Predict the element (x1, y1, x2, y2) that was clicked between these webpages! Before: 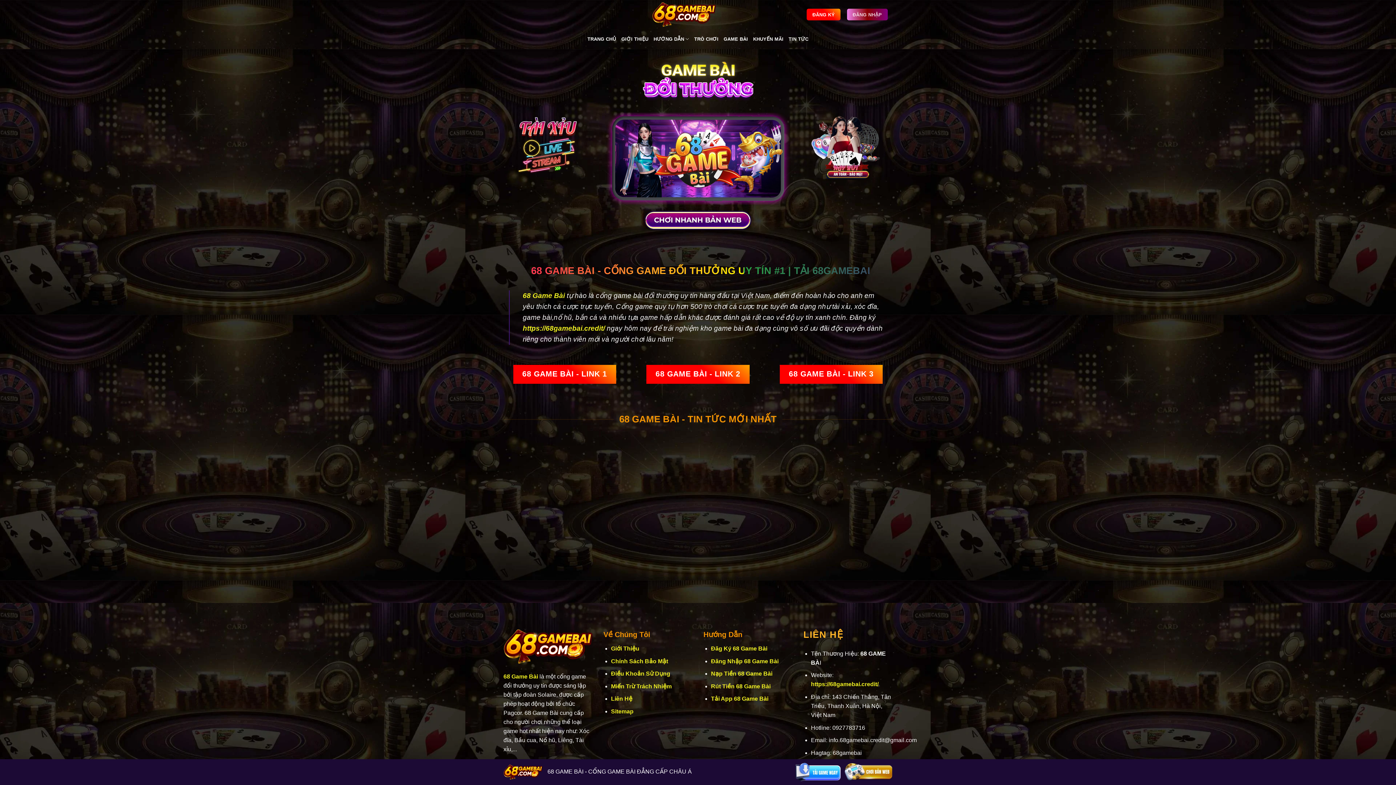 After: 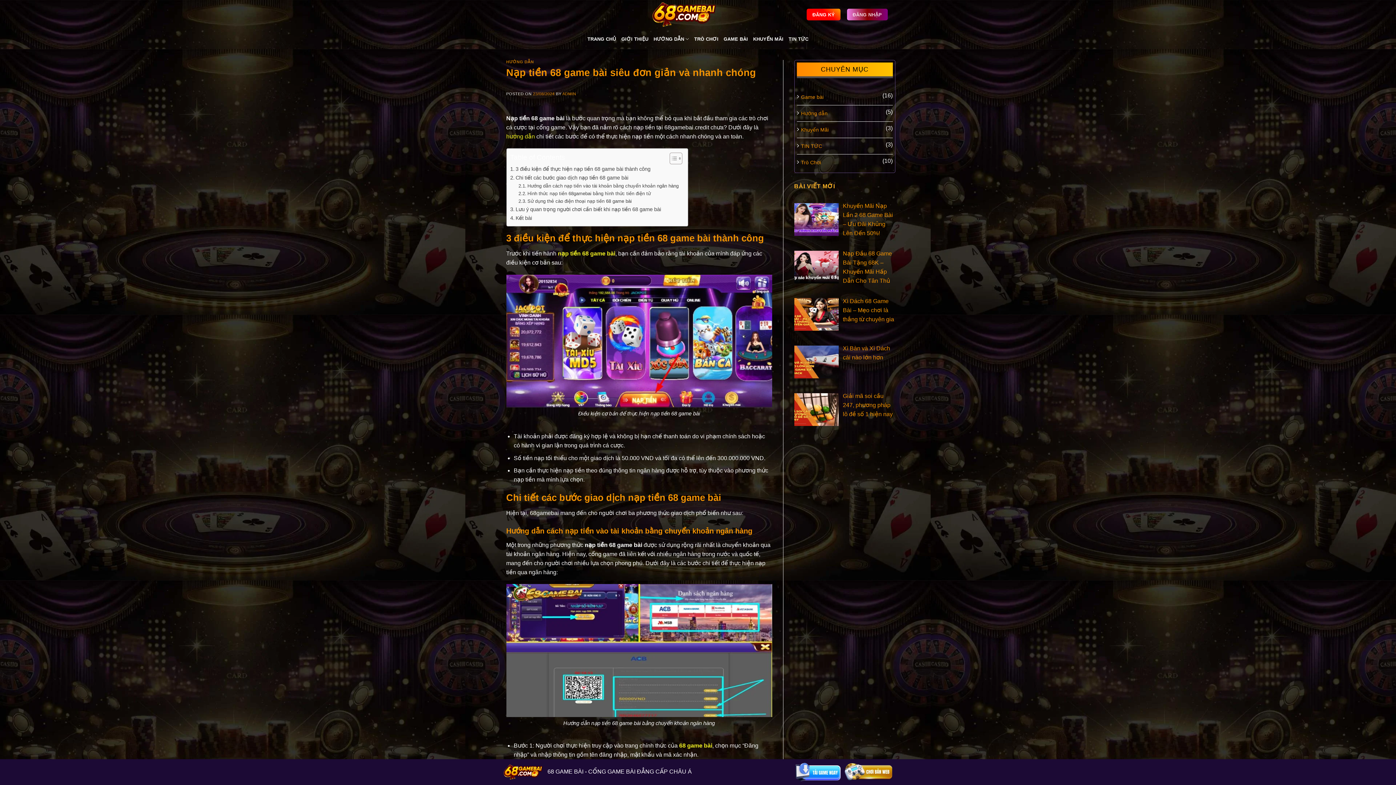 Action: bbox: (711, 671, 772, 677) label: Nạp Tiền 68 Game Bài